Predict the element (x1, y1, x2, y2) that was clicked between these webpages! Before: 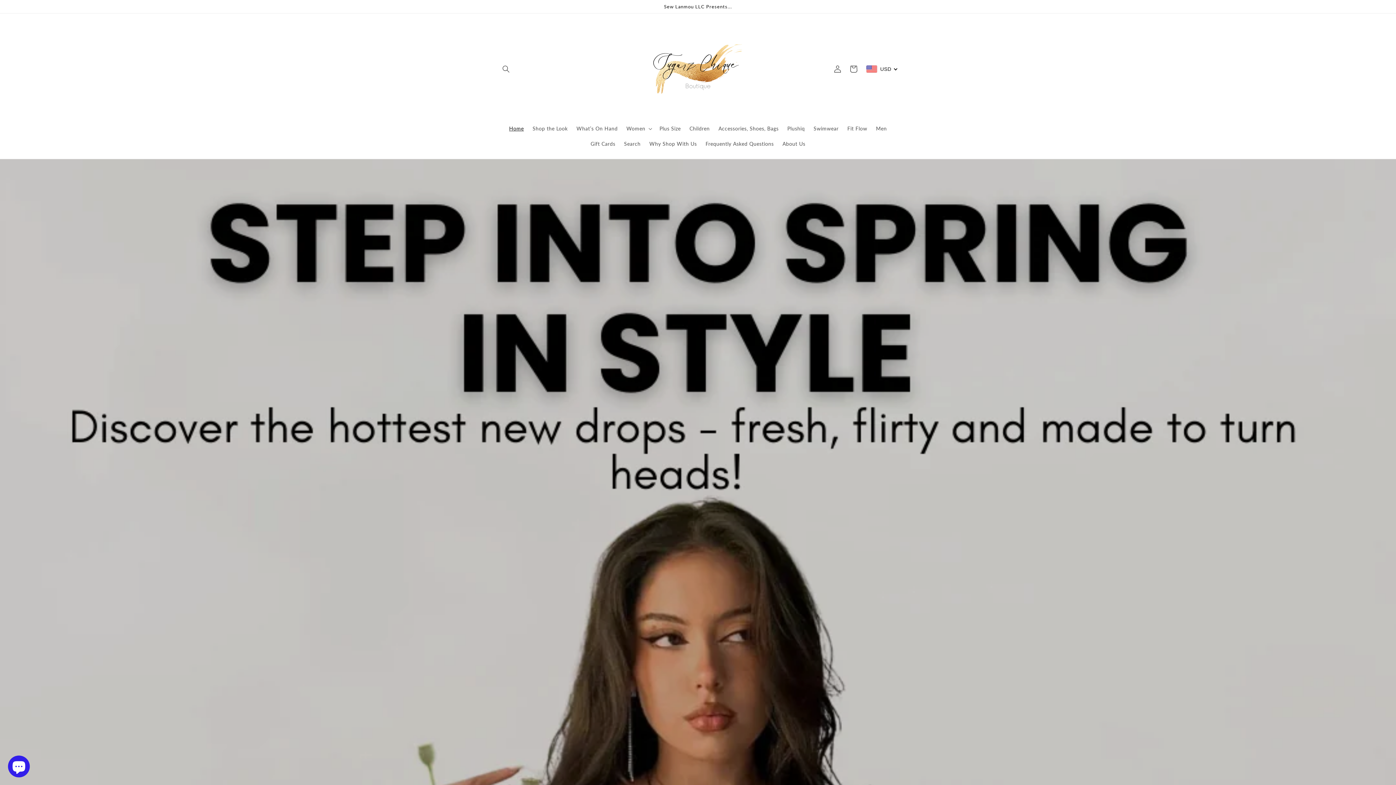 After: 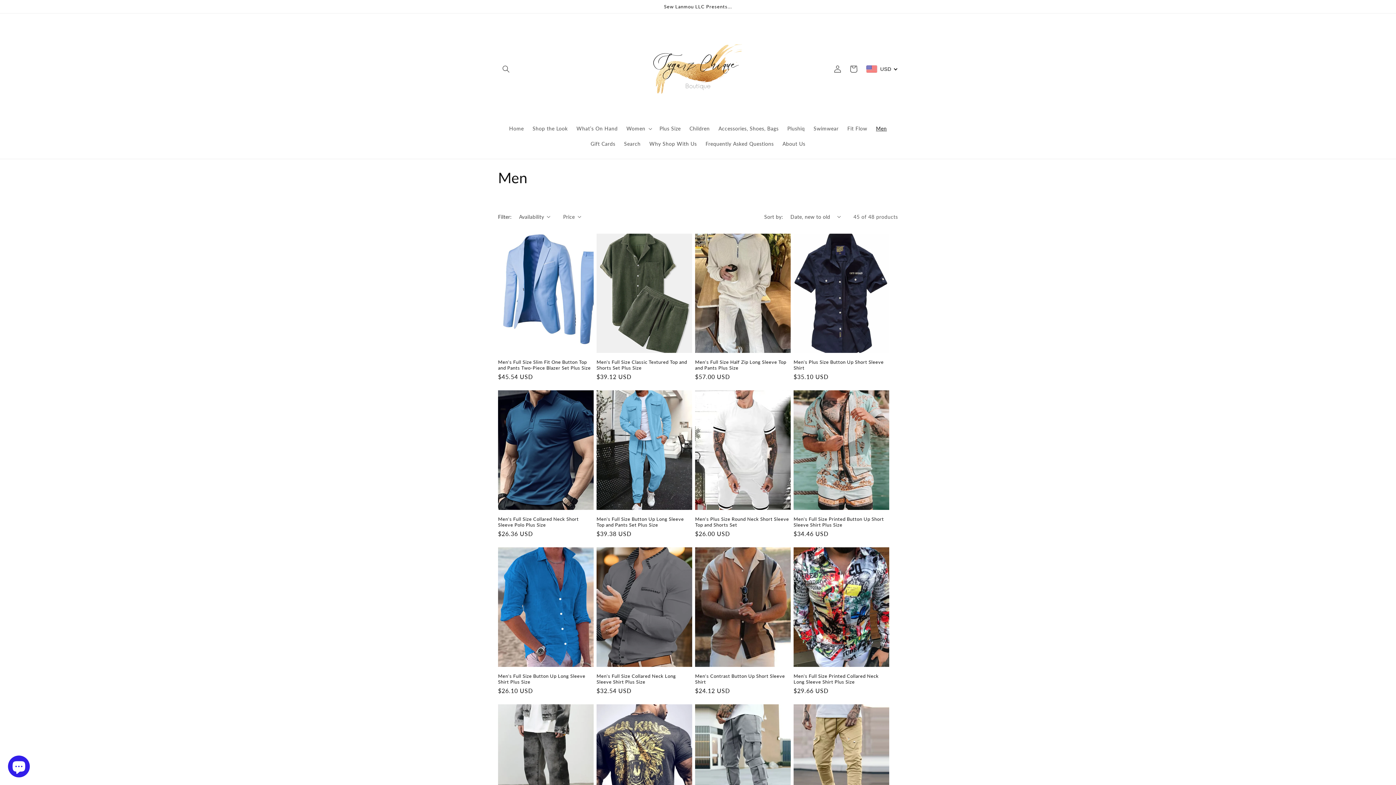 Action: label: Men bbox: (871, 120, 891, 136)